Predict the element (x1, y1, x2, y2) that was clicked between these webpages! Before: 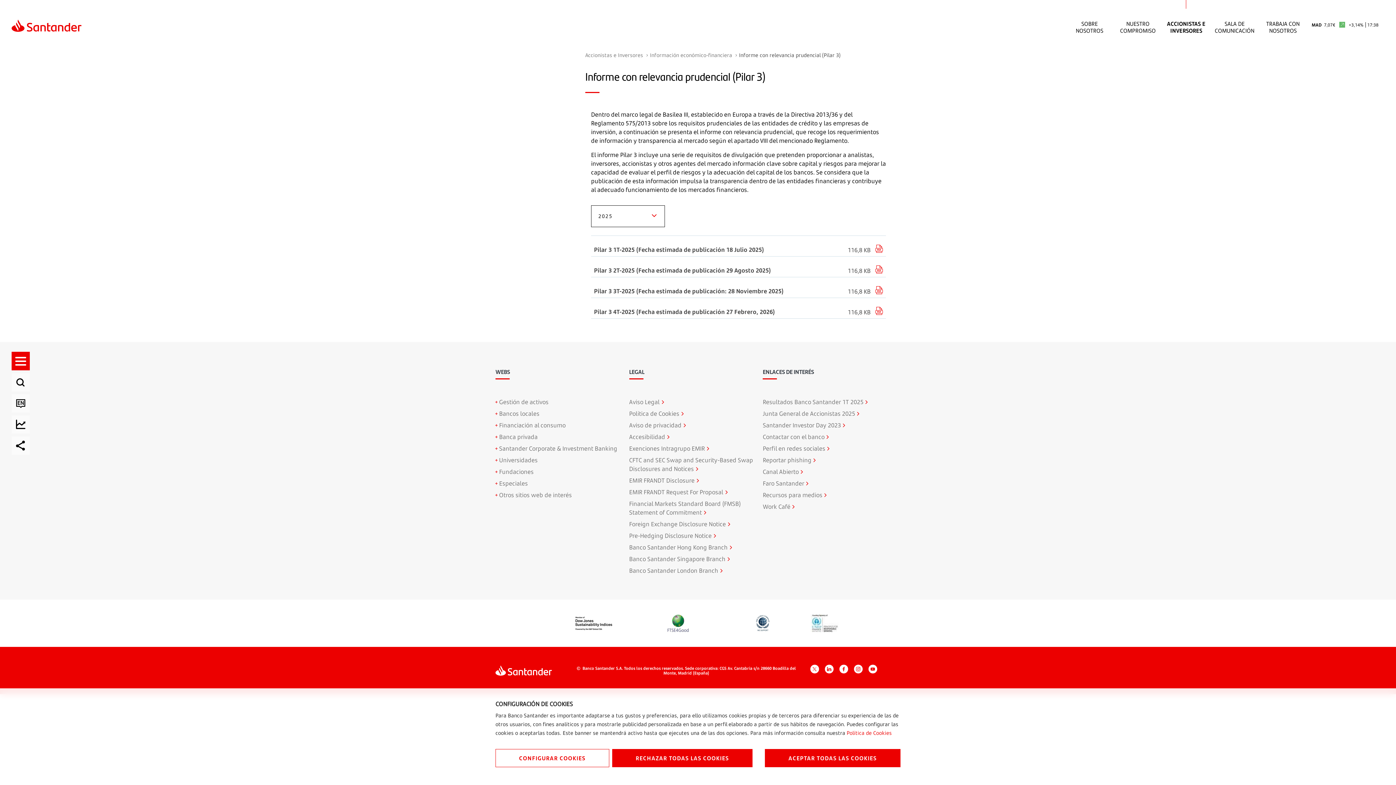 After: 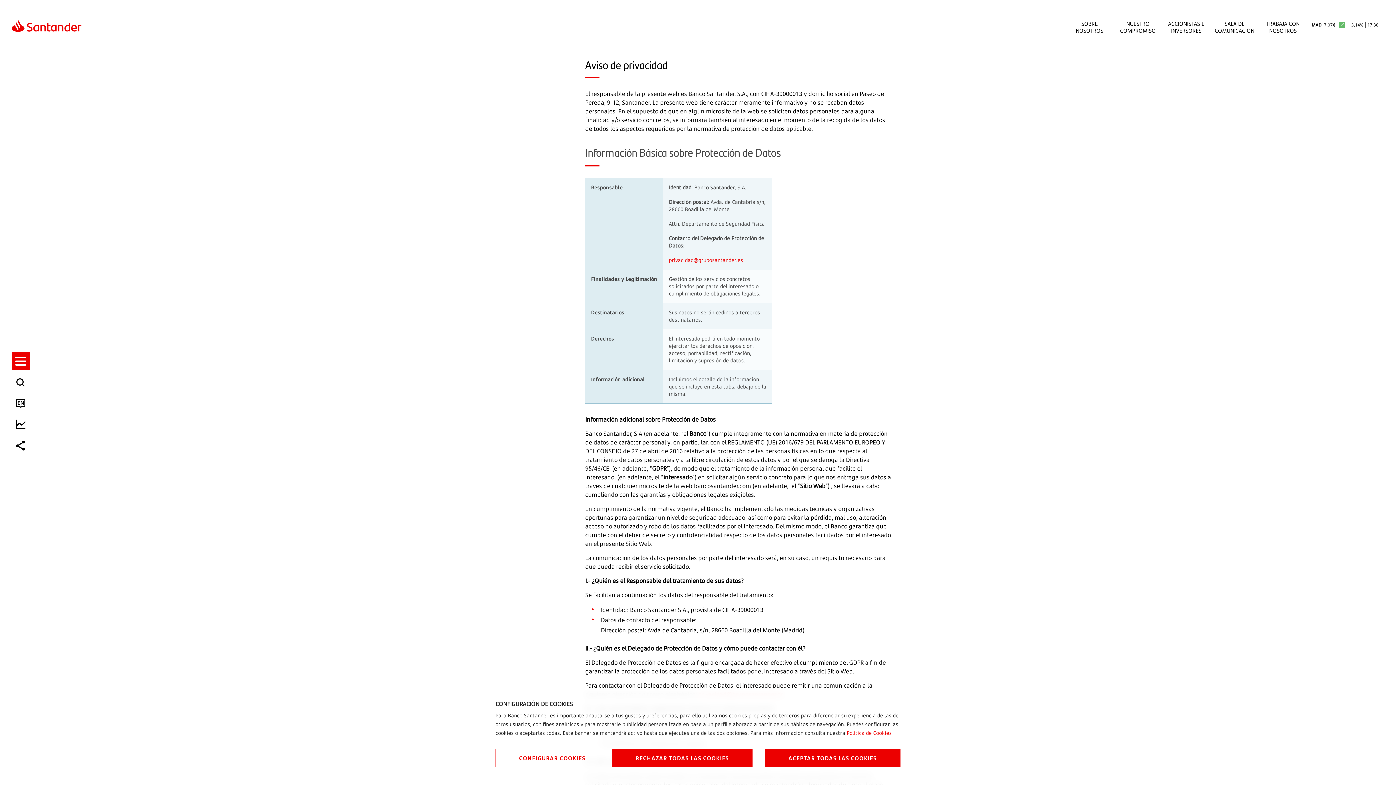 Action: label: Aviso de privacidad bbox: (629, 421, 756, 429)